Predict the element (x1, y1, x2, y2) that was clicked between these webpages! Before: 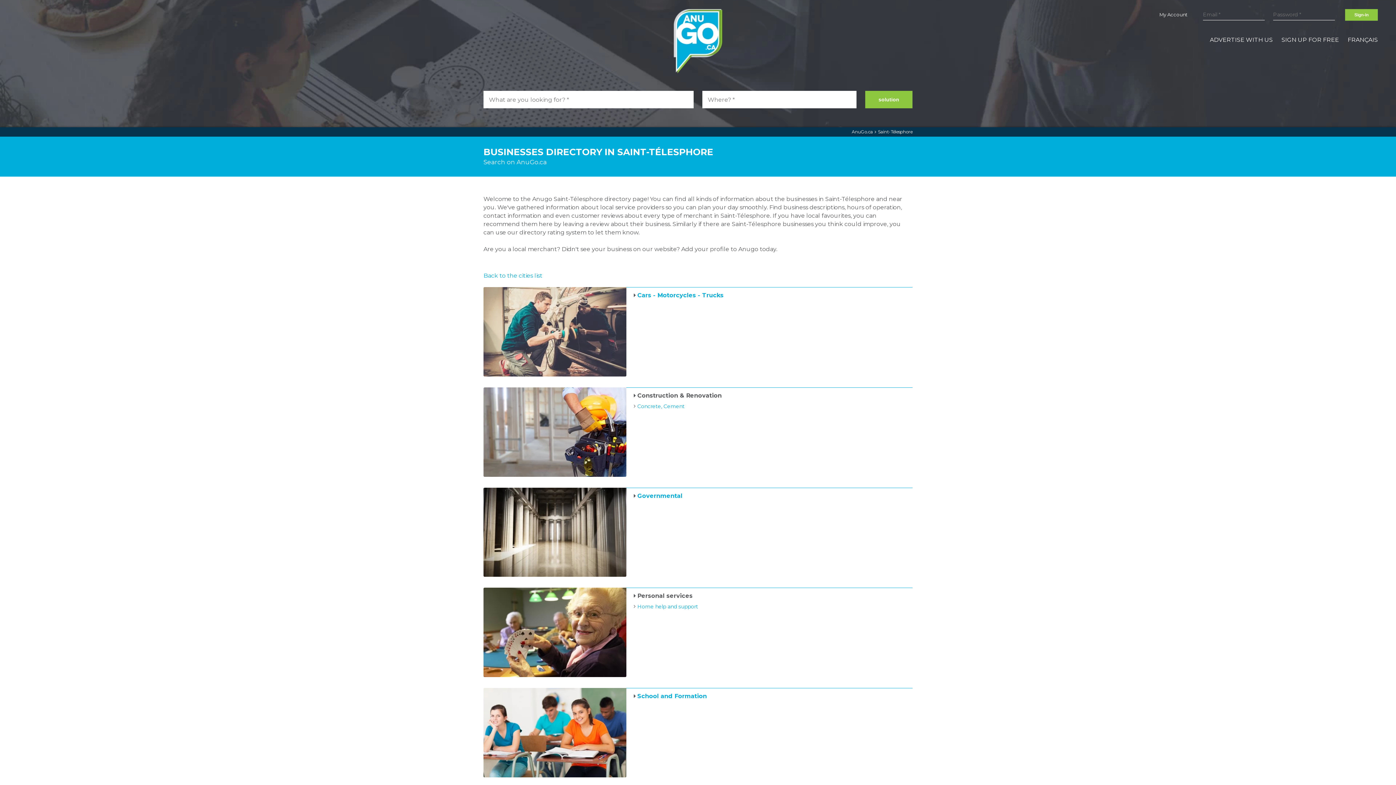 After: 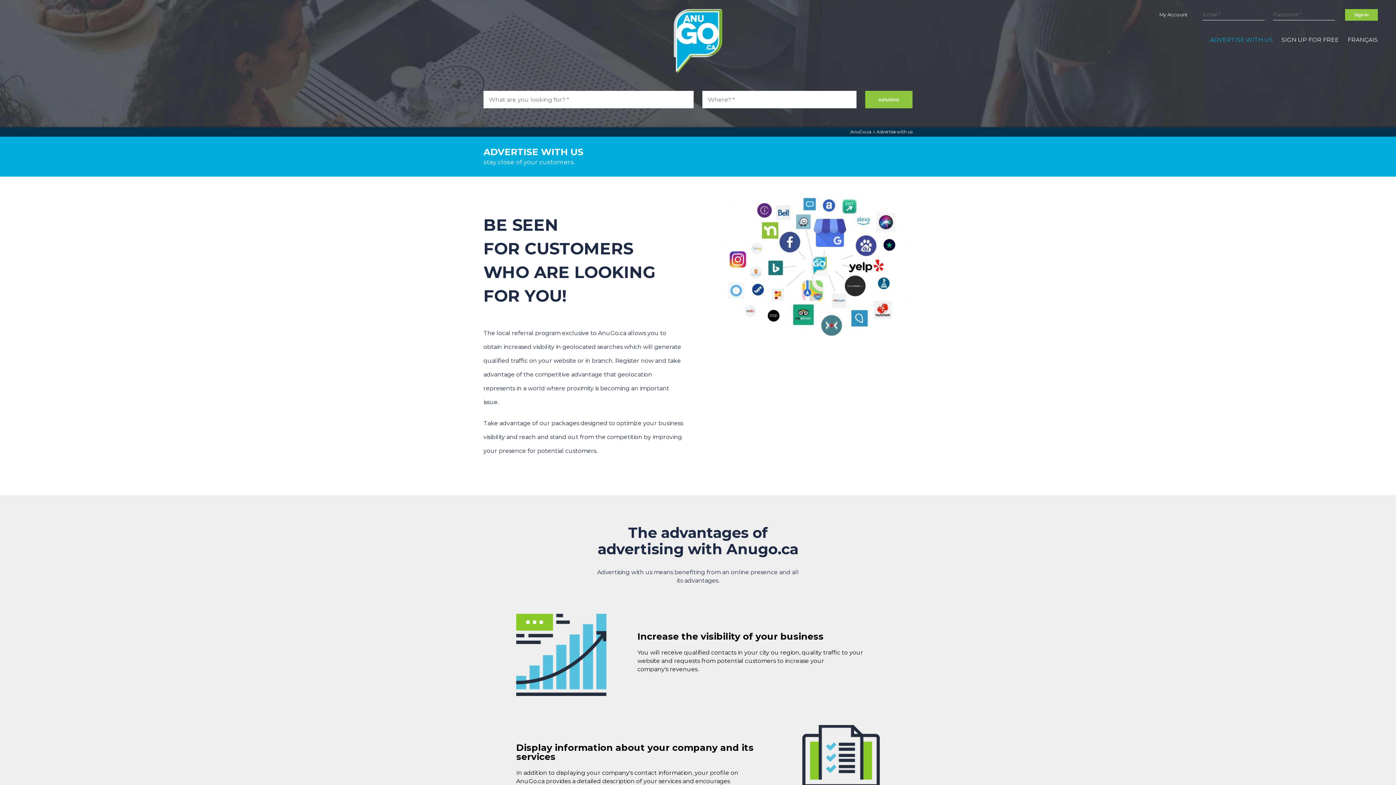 Action: label: ADVERTISE WITH US bbox: (1210, 35, 1273, 44)